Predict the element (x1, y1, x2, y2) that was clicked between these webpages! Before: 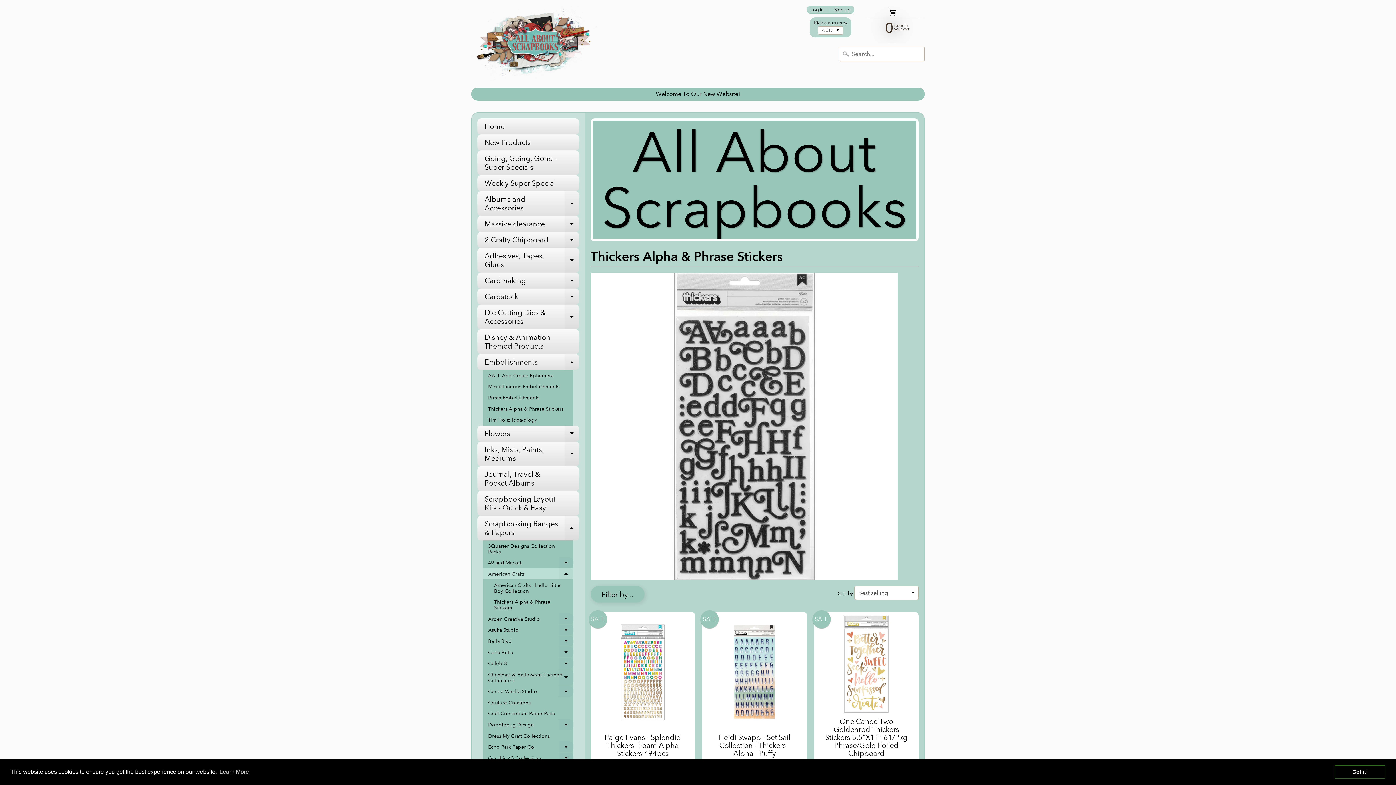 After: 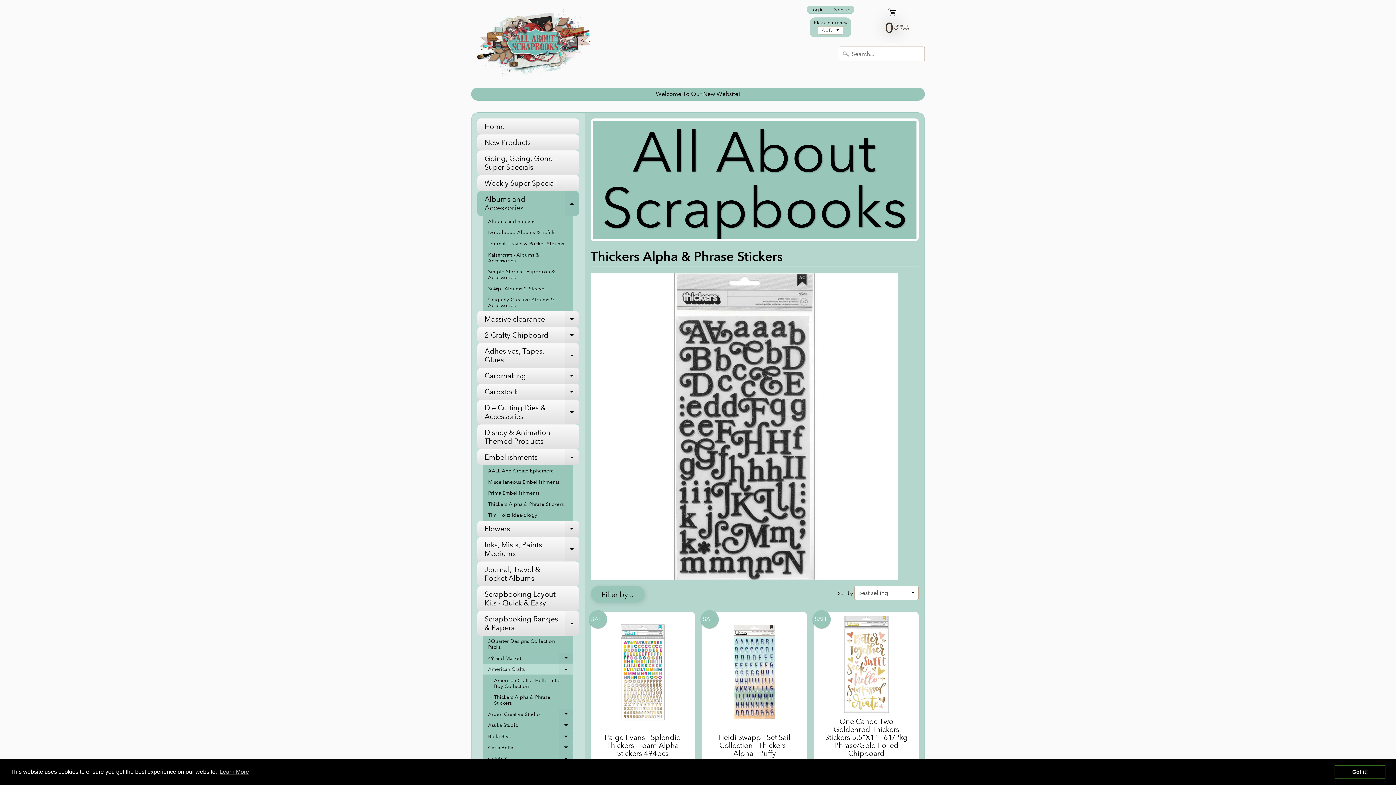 Action: bbox: (564, 191, 579, 216) label: Expand child menu